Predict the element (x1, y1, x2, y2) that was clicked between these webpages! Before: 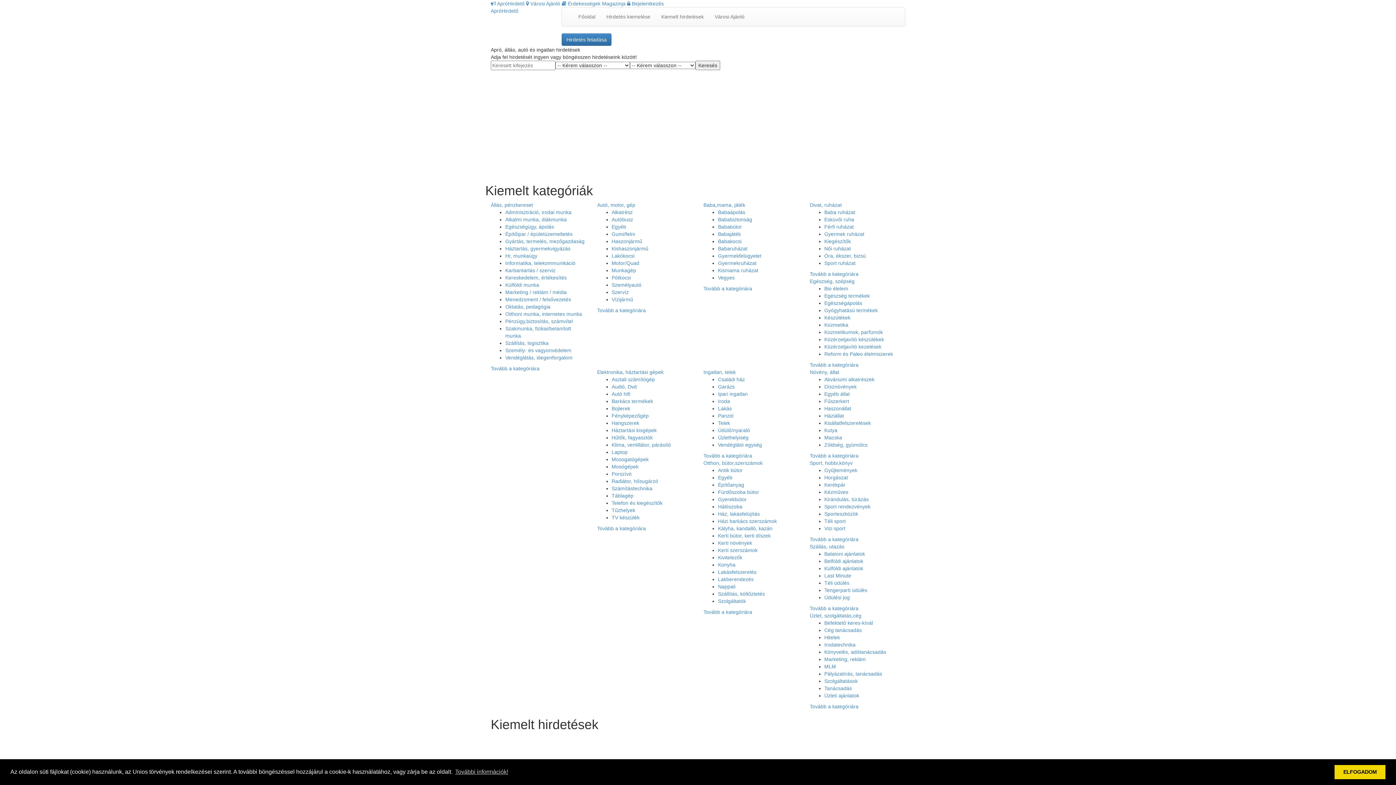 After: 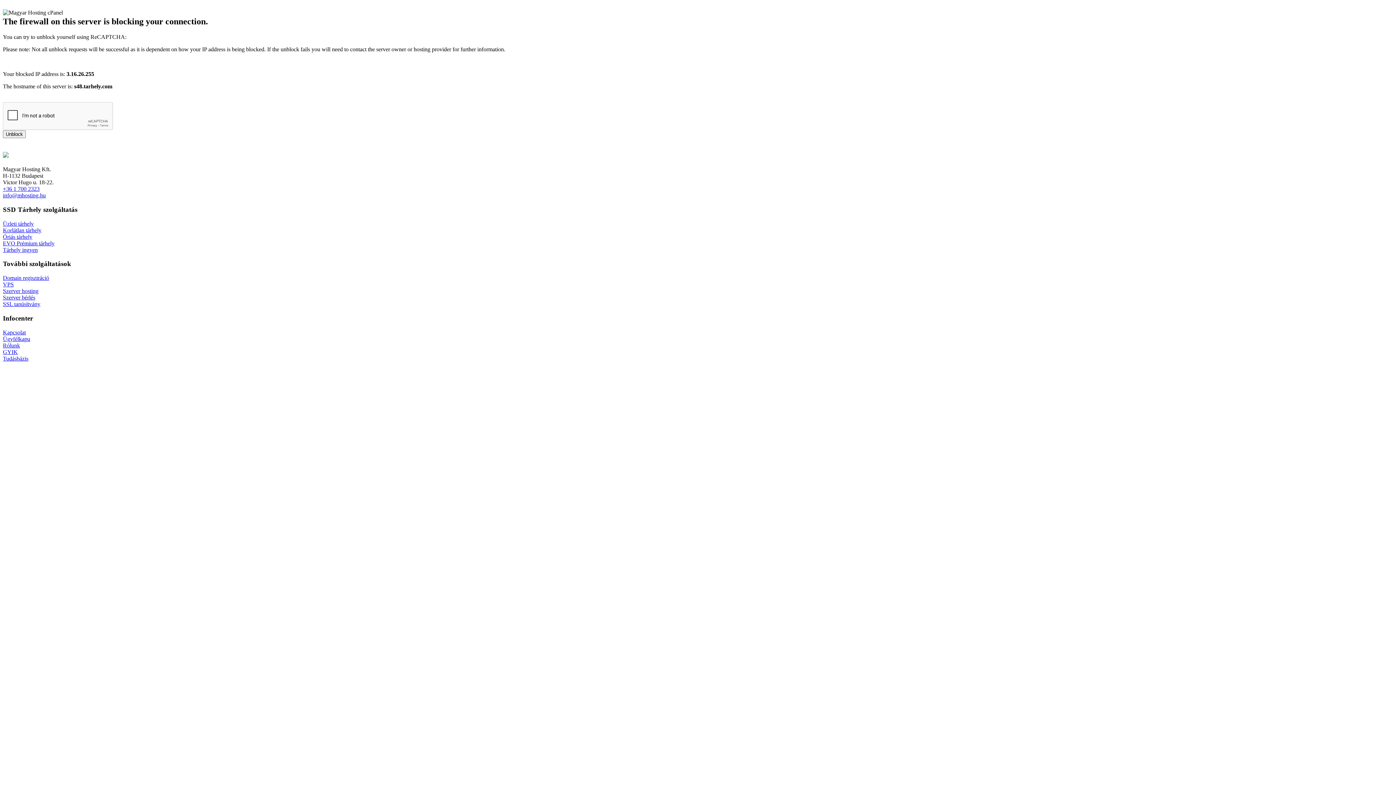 Action: label: Tovább a kategóriára bbox: (597, 525, 646, 531)